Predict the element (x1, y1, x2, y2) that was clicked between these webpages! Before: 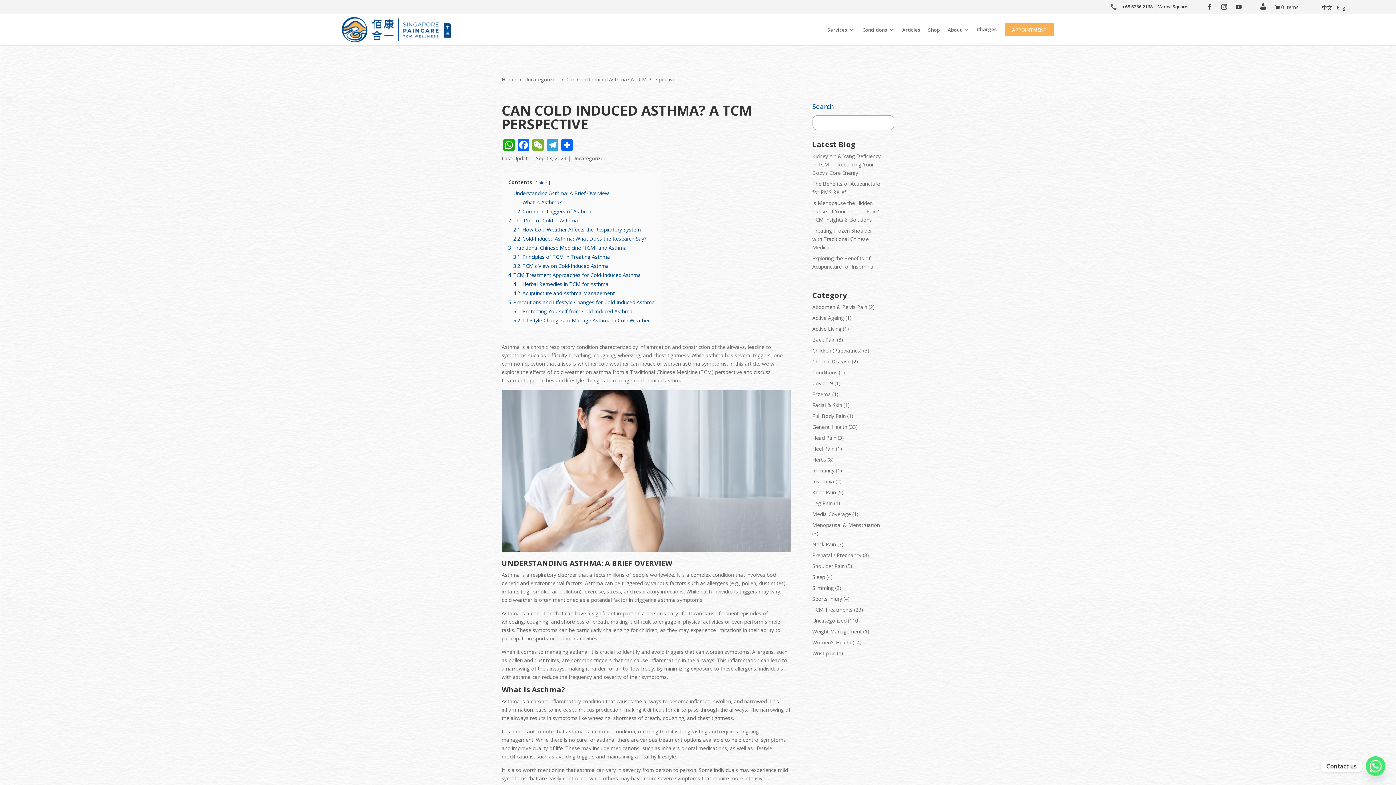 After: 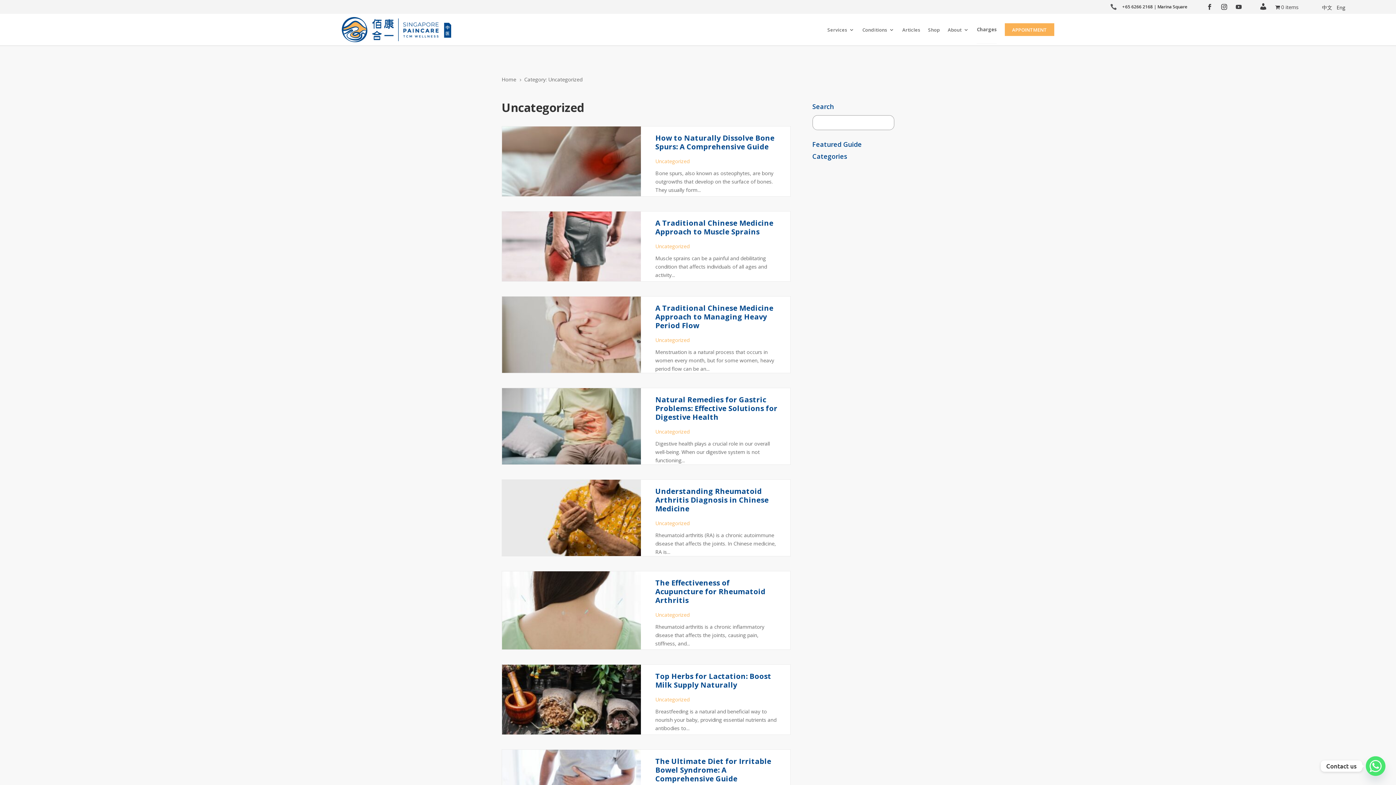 Action: bbox: (524, 76, 558, 82) label: Uncategorized